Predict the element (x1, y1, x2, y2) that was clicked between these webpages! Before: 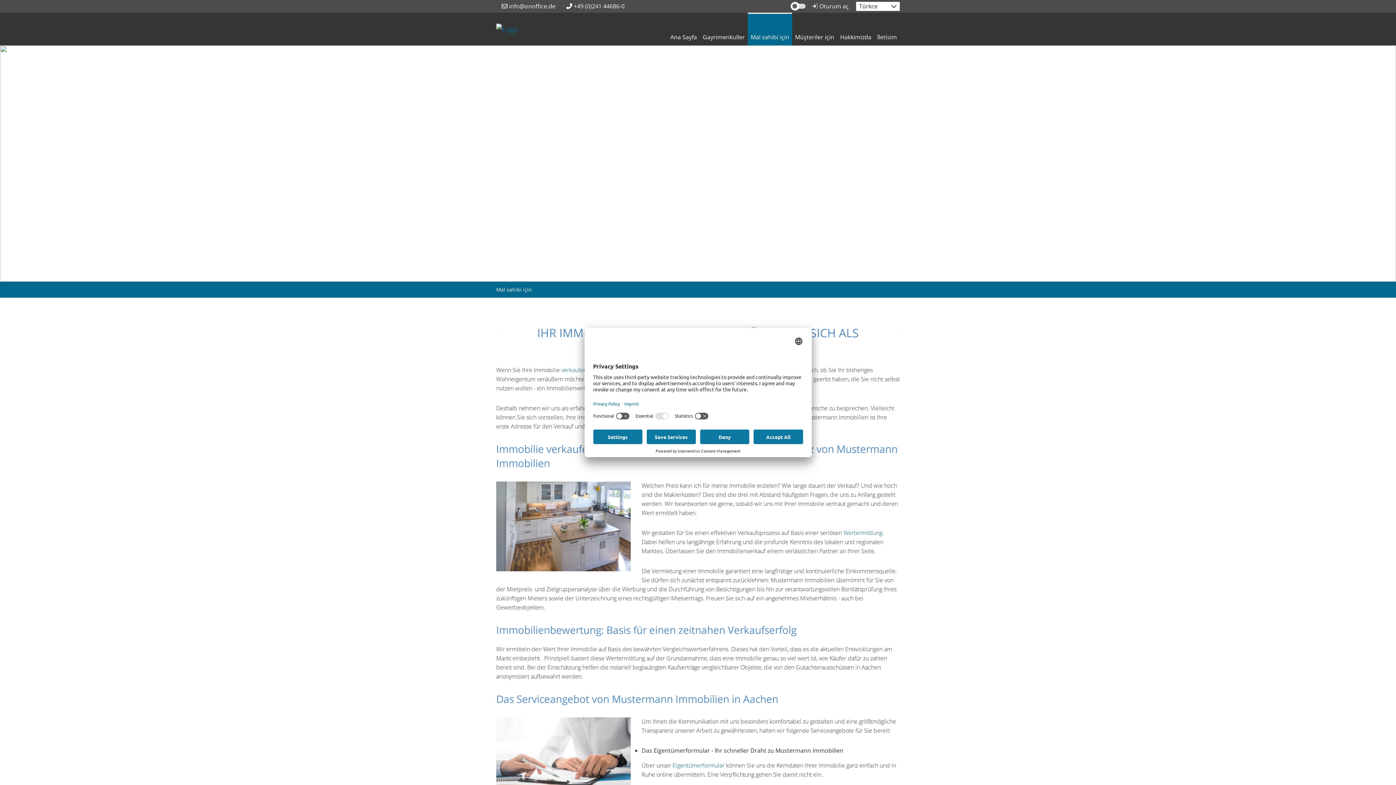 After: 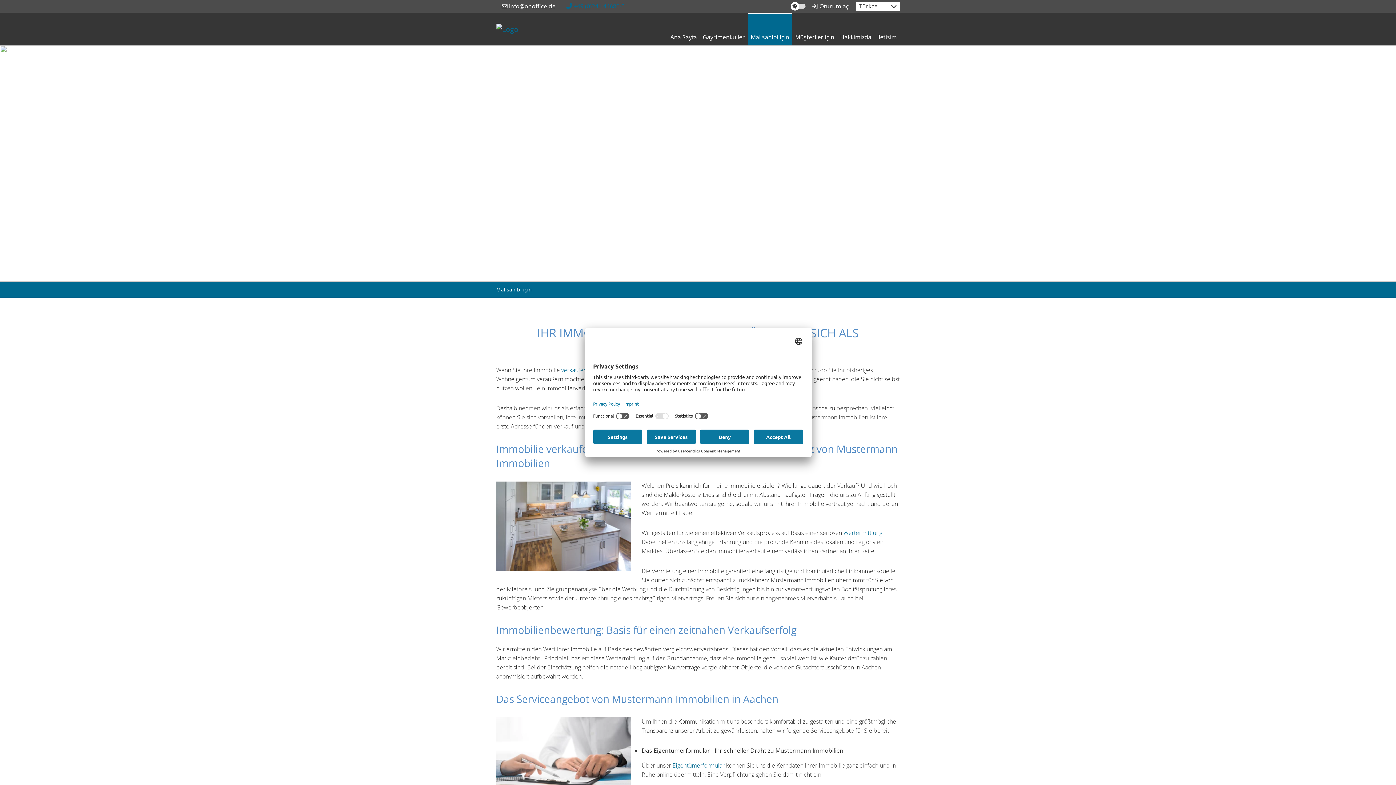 Action: bbox: (566, 2, 624, 10) label:  +49 (0)241 44686-0